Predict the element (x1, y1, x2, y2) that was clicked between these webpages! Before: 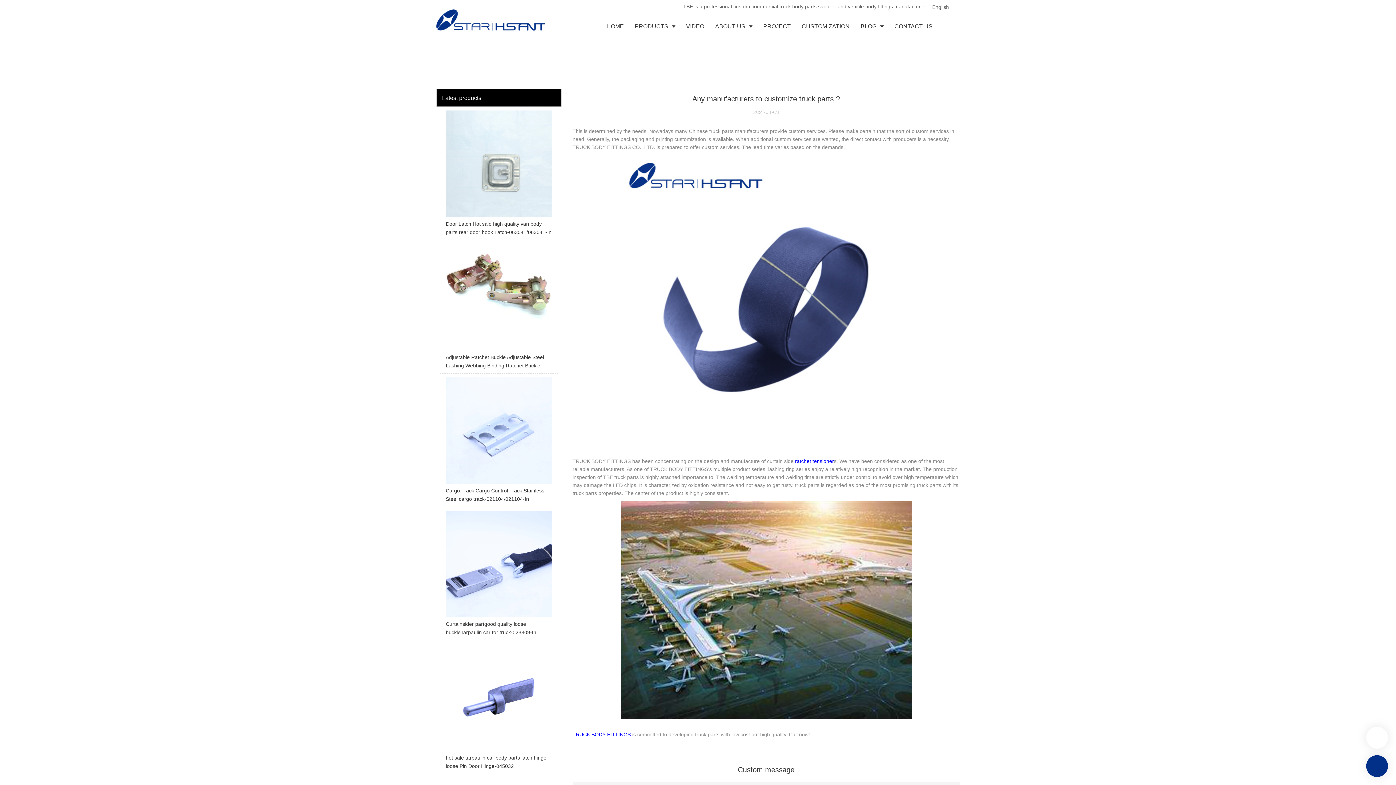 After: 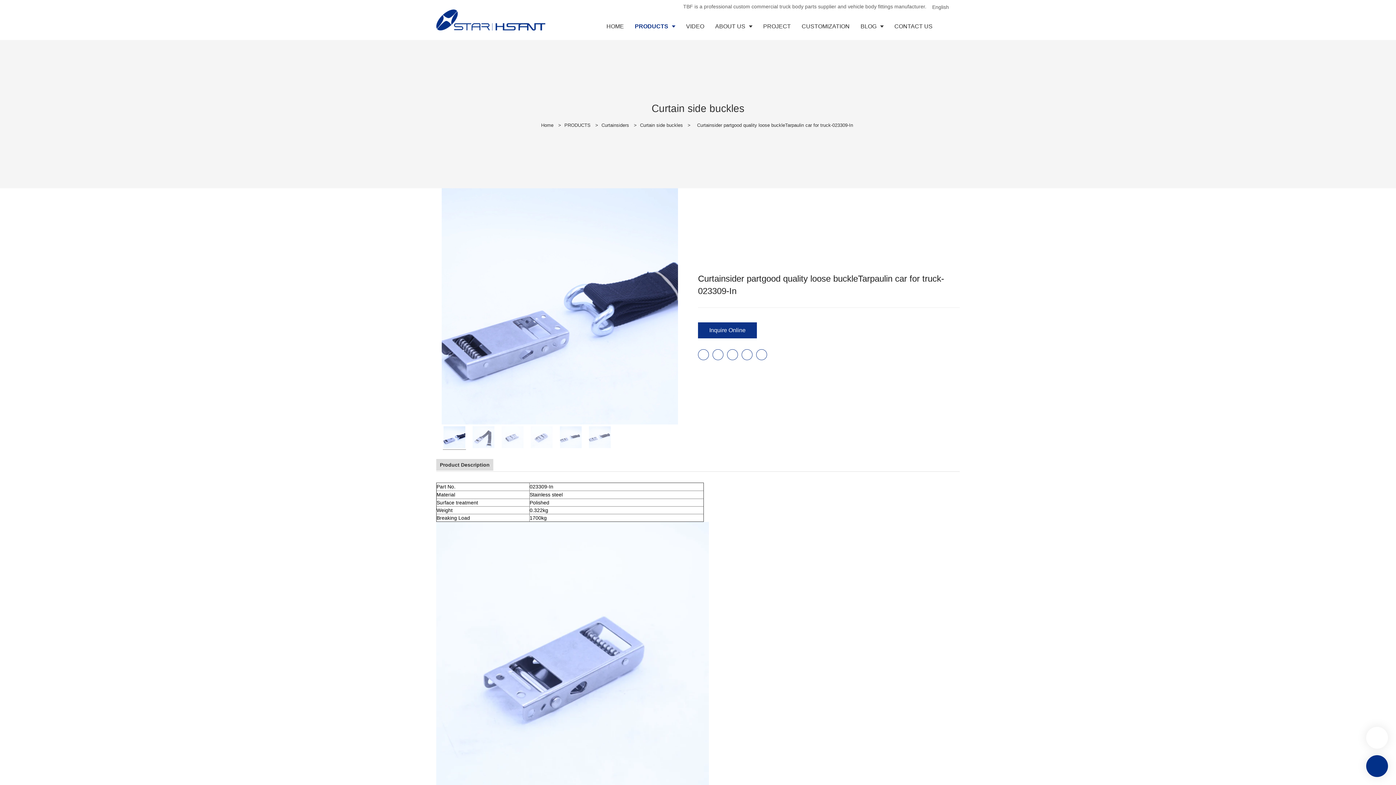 Action: bbox: (440, 510, 558, 640) label: Curtainsider partgood quality loose buckleTarpaulin car for truck-023309-In